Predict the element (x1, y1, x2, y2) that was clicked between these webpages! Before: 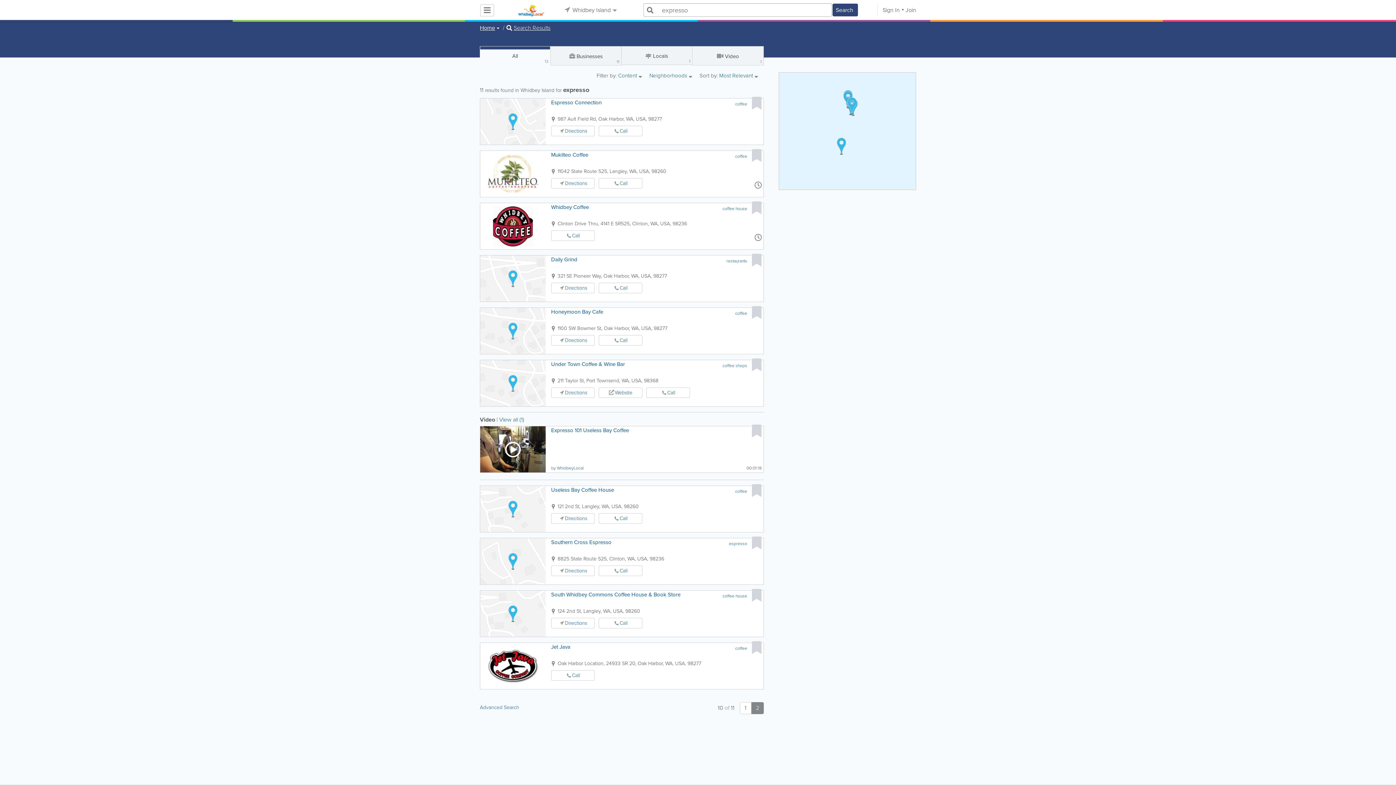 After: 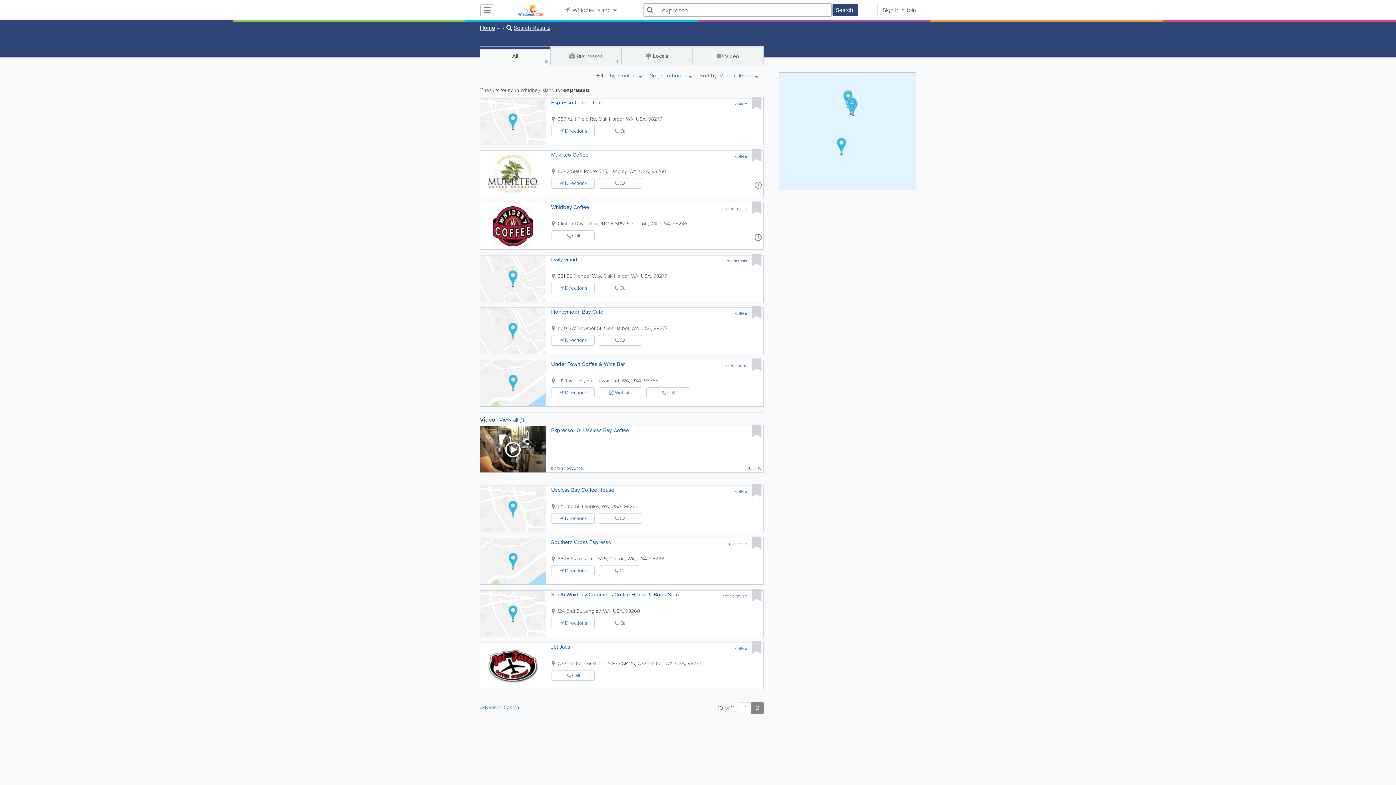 Action: bbox: (480, 46, 550, 65) label: All
13